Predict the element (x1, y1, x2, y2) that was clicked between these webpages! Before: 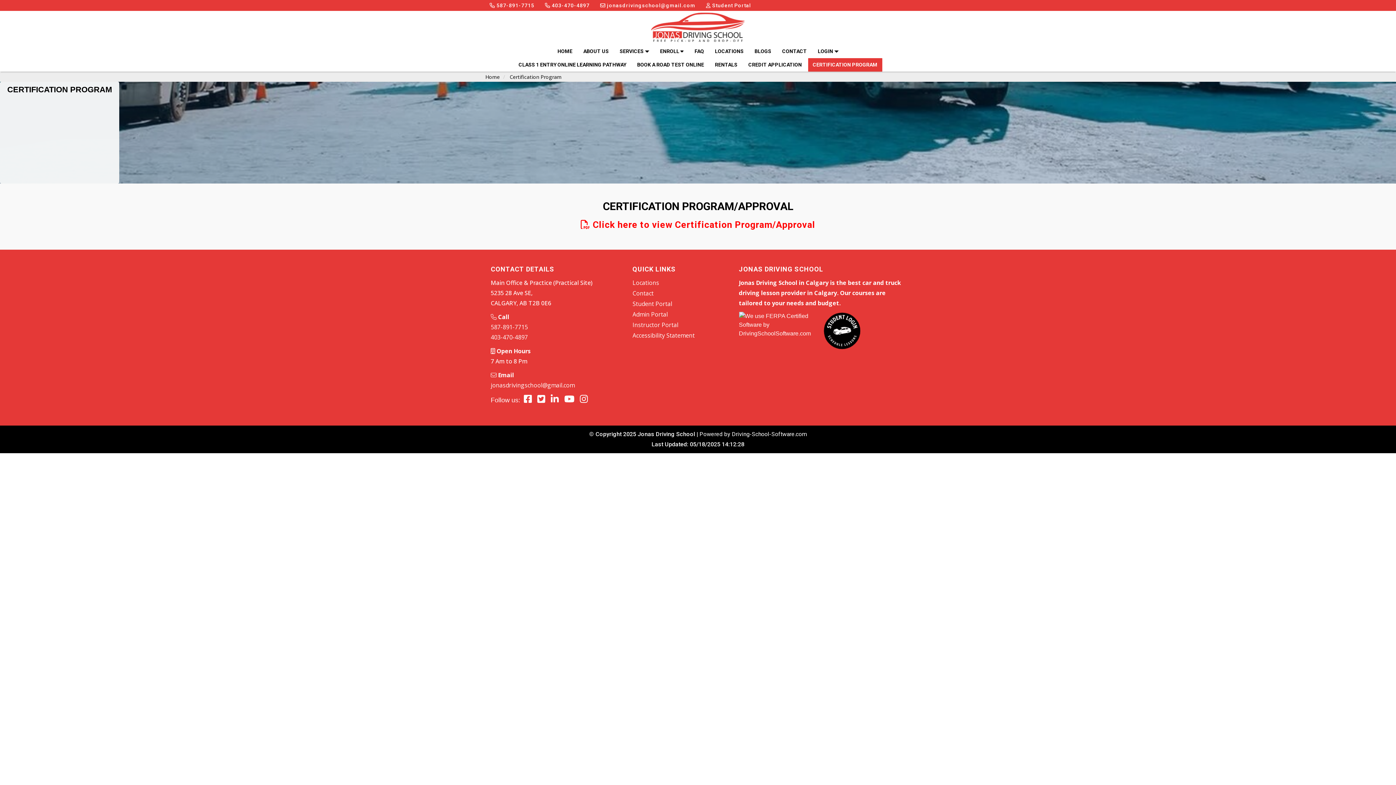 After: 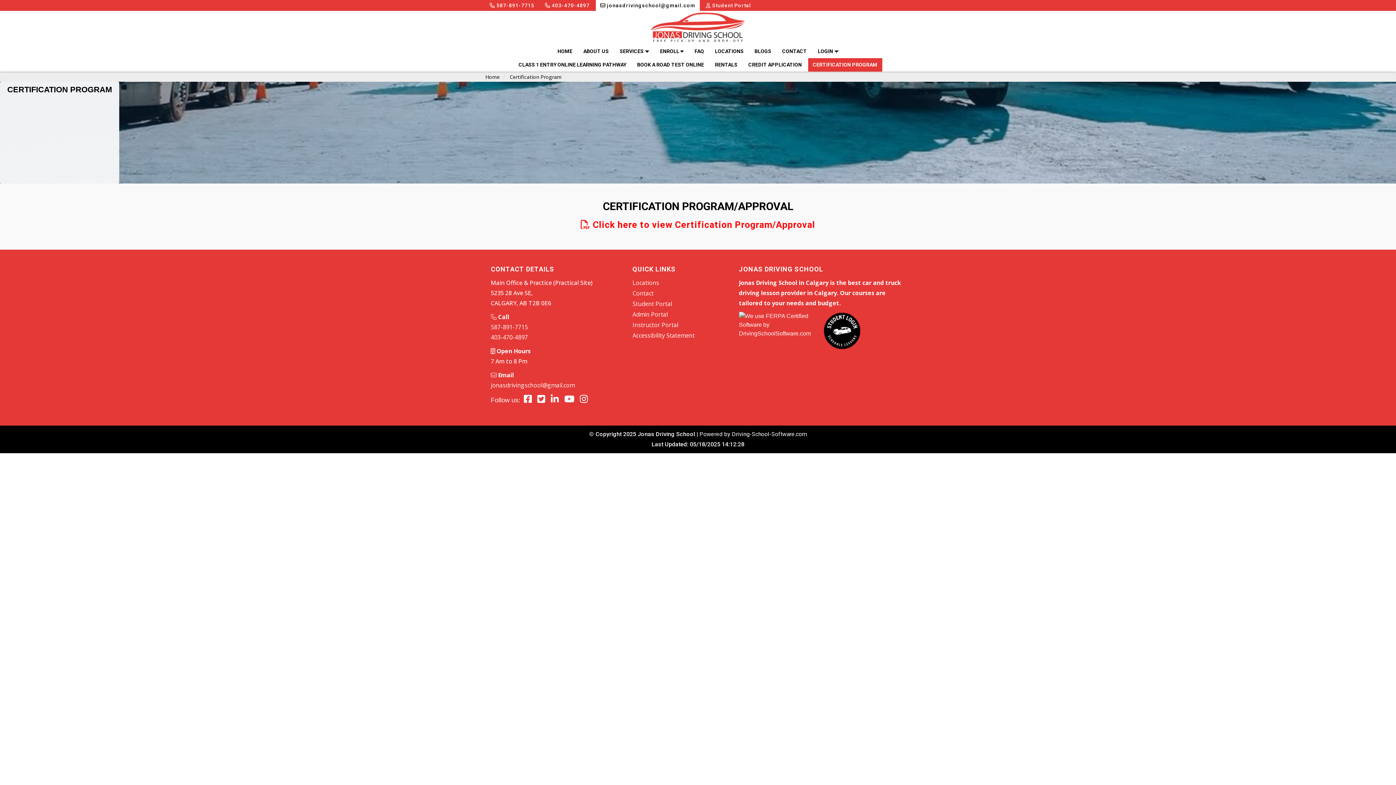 Action: bbox: (596, 0, 700, 10) label: jonasdrivingschool@gmail.com